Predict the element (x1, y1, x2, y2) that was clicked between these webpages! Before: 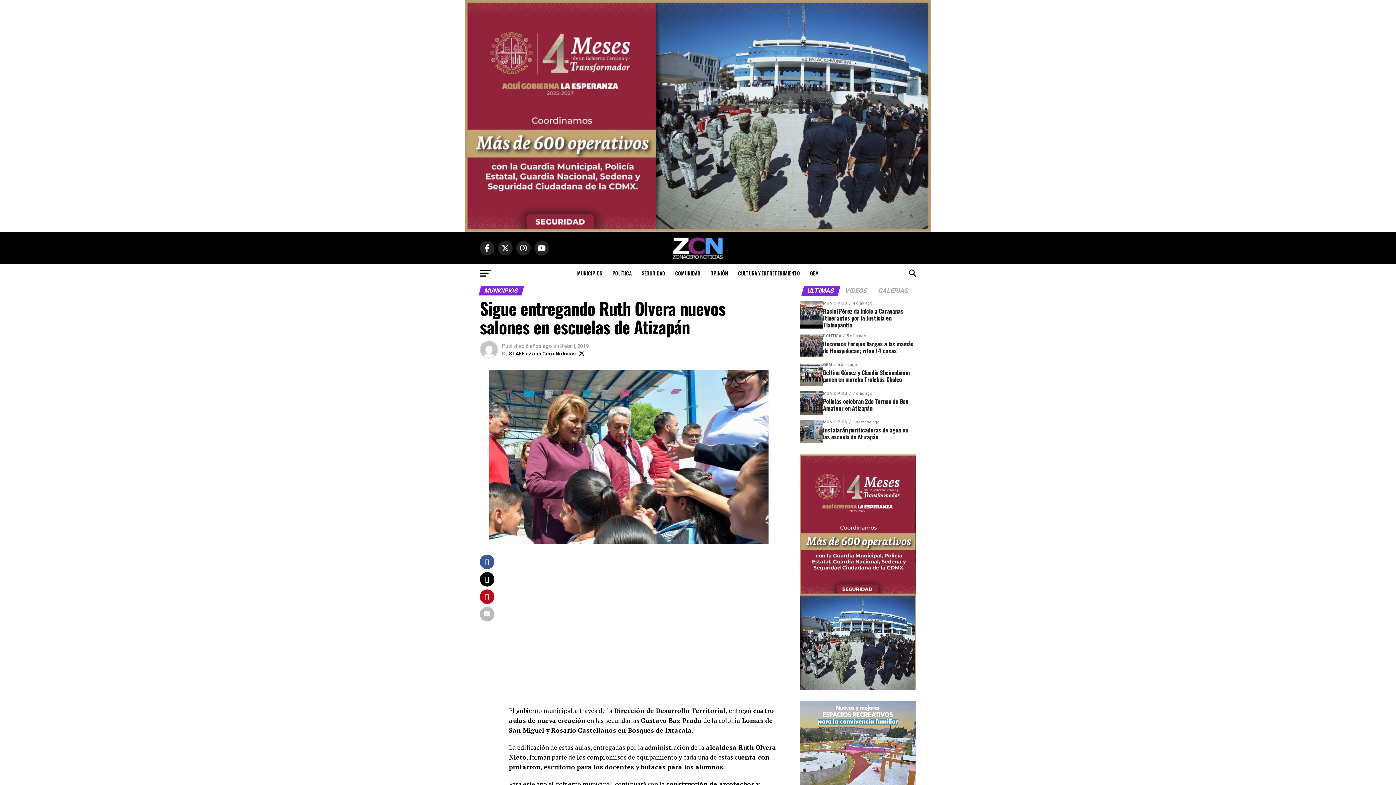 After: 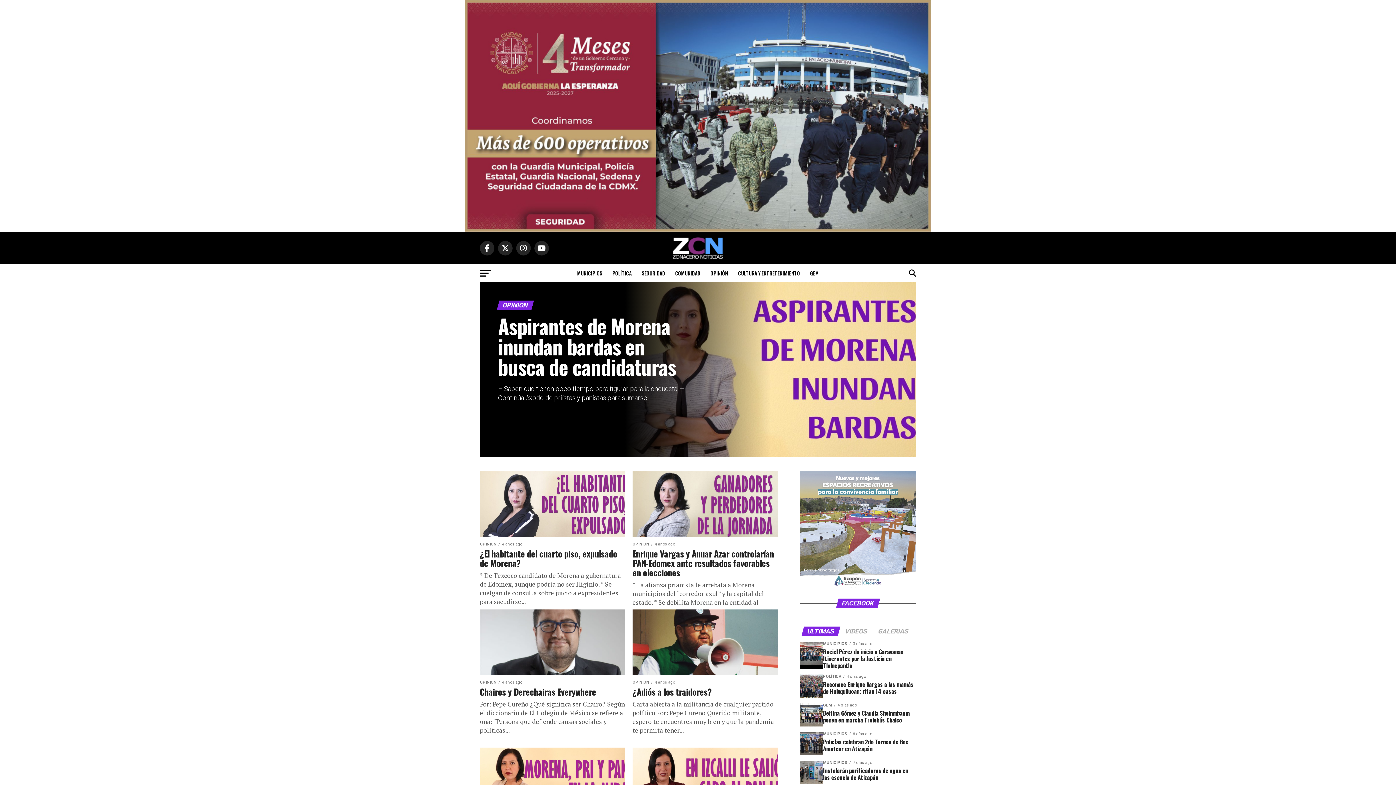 Action: bbox: (706, 264, 732, 282) label: OPINIÓN